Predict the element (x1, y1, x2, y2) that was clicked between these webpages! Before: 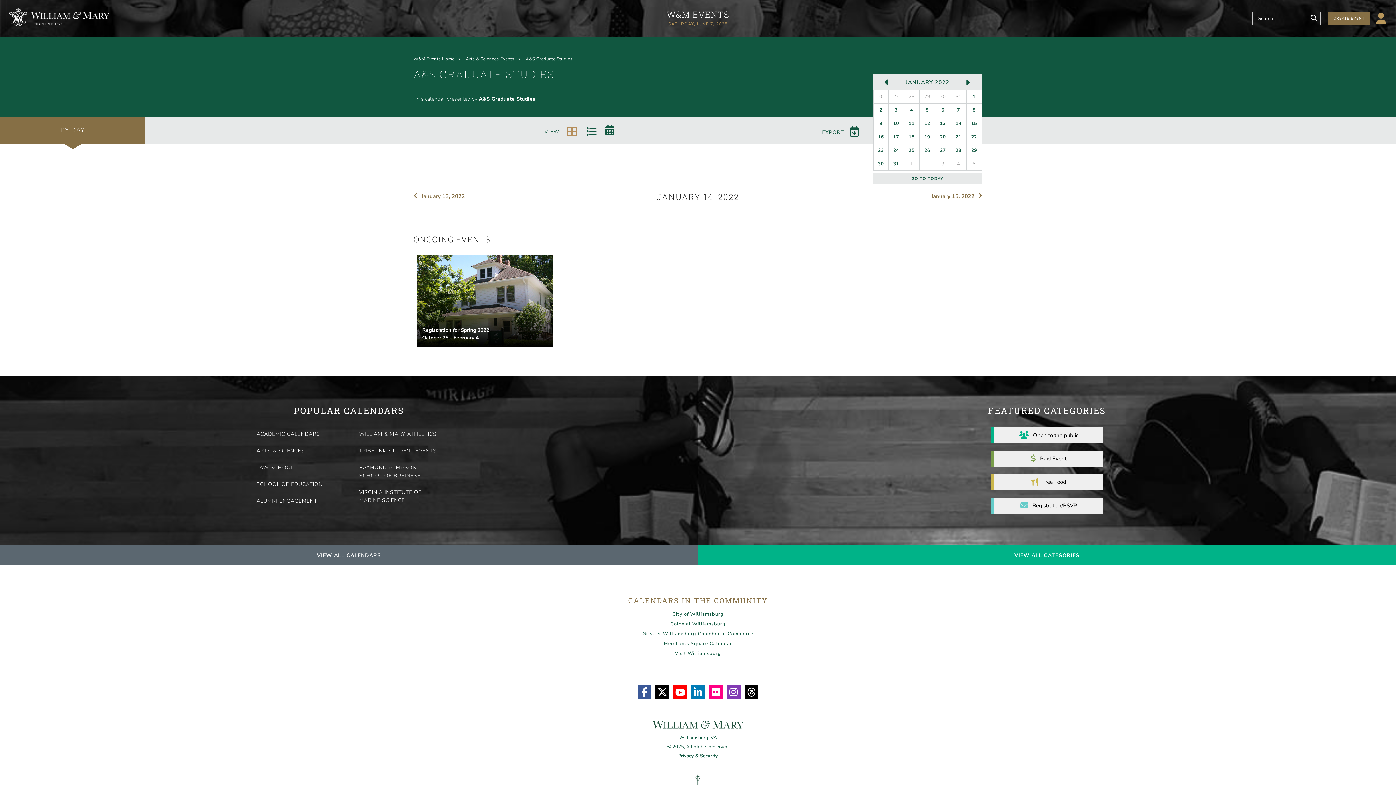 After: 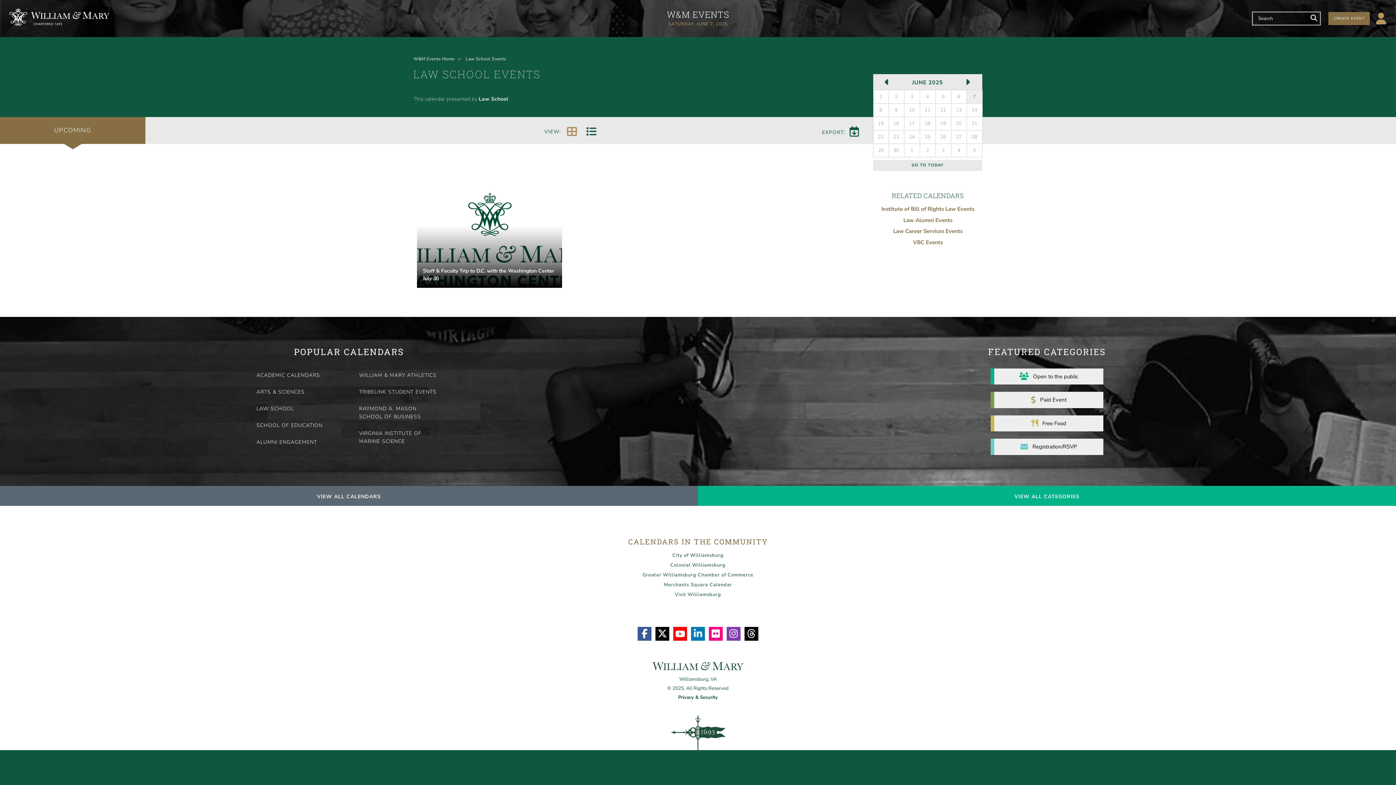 Action: bbox: (253, 460, 341, 474) label: LAW SCHOOL